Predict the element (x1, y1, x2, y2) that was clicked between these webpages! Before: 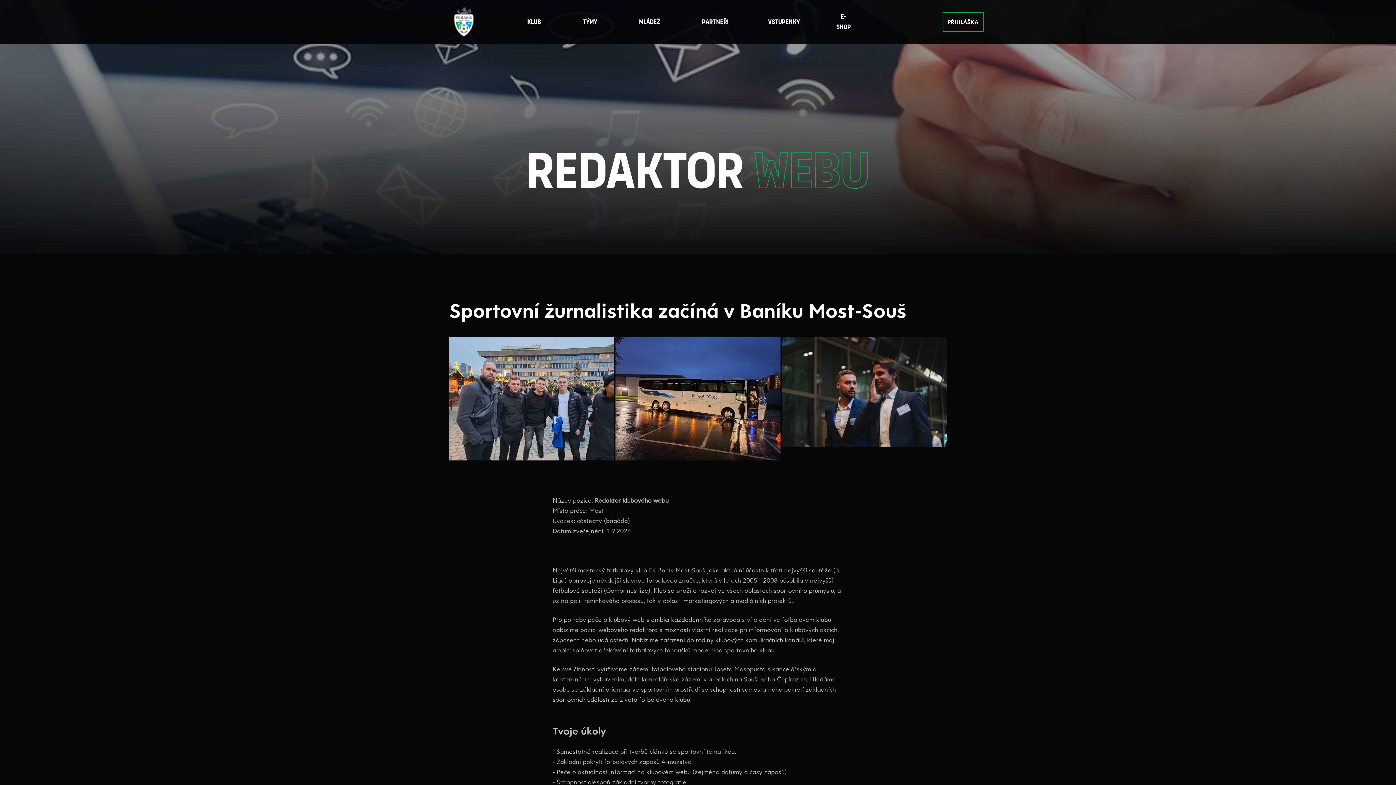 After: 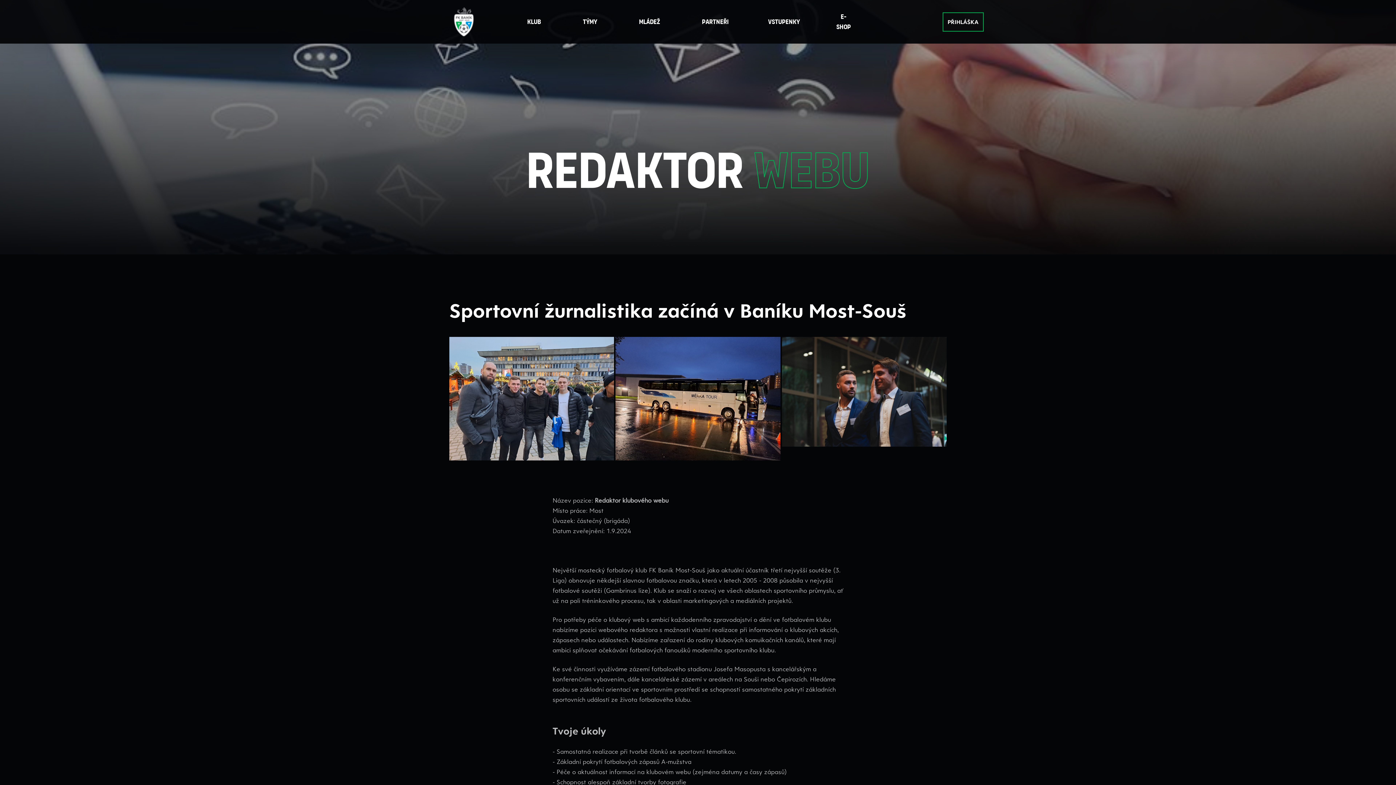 Action: label: Klub bbox: (527, 16, 541, 26)